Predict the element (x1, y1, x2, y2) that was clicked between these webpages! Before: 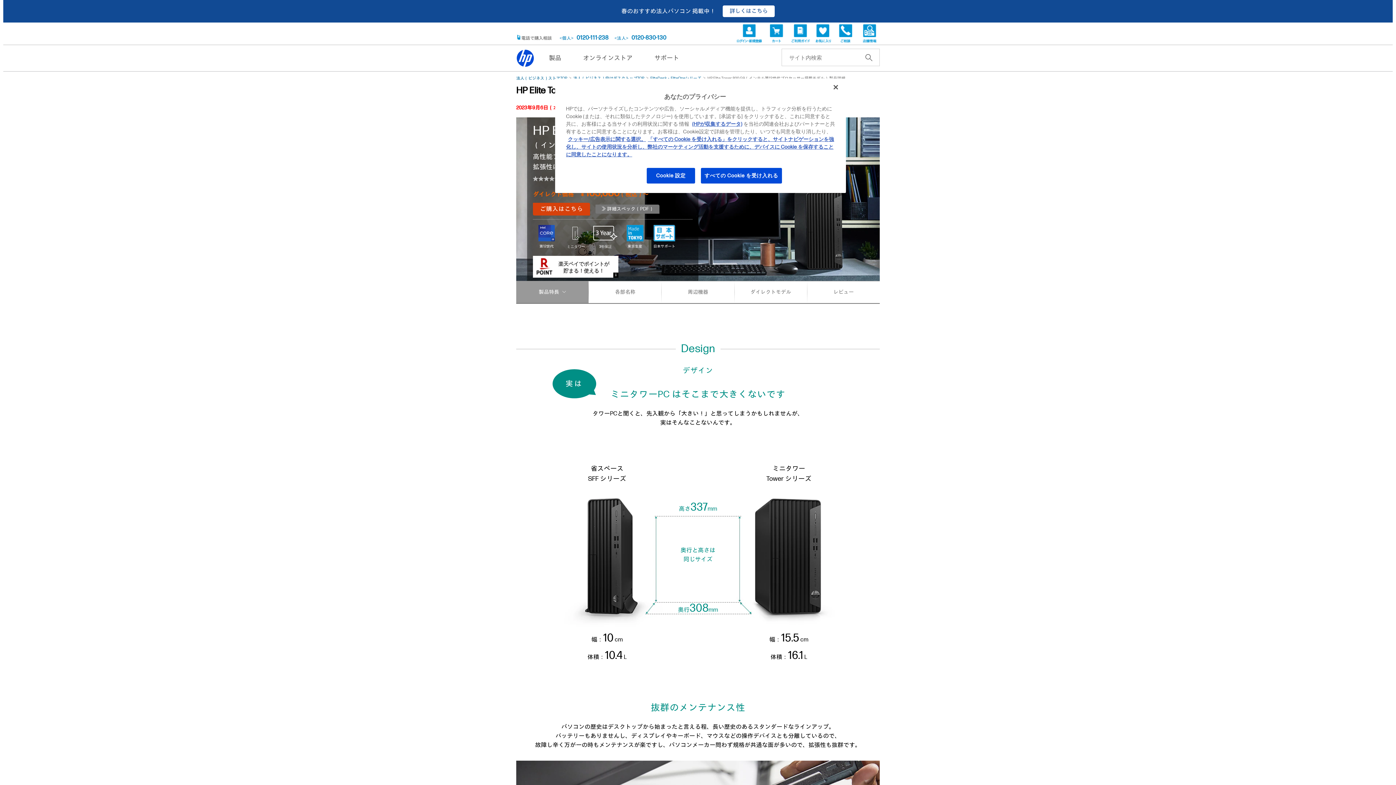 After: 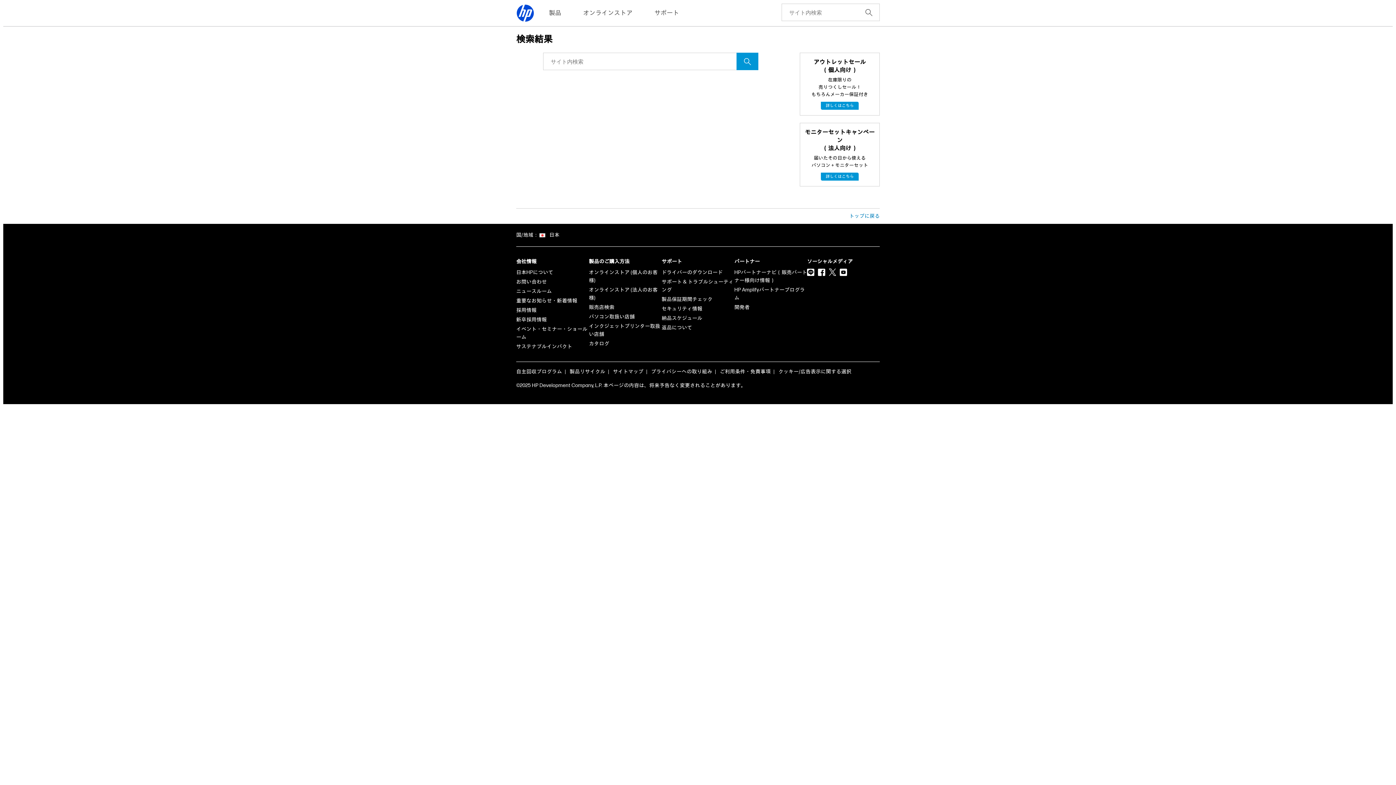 Action: bbox: (858, 48, 880, 66)